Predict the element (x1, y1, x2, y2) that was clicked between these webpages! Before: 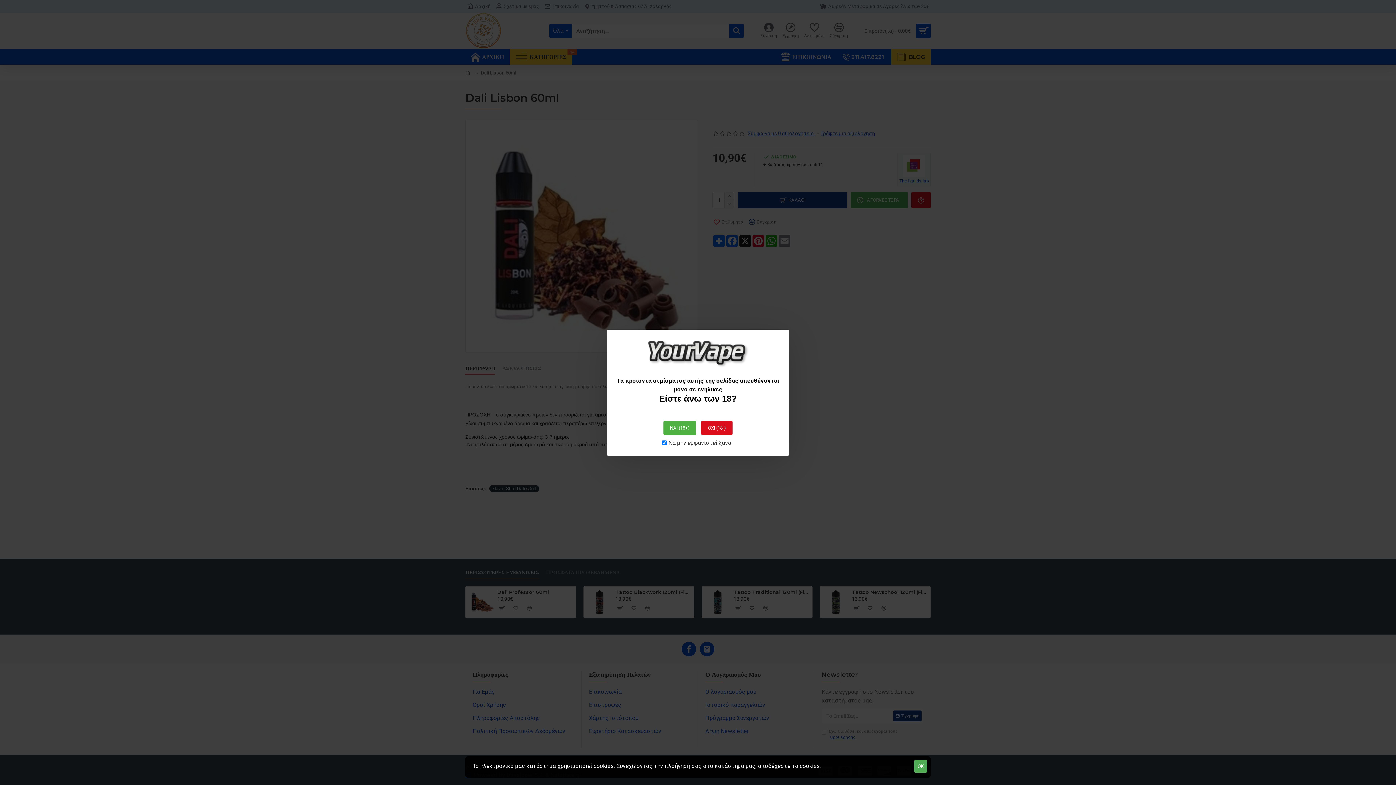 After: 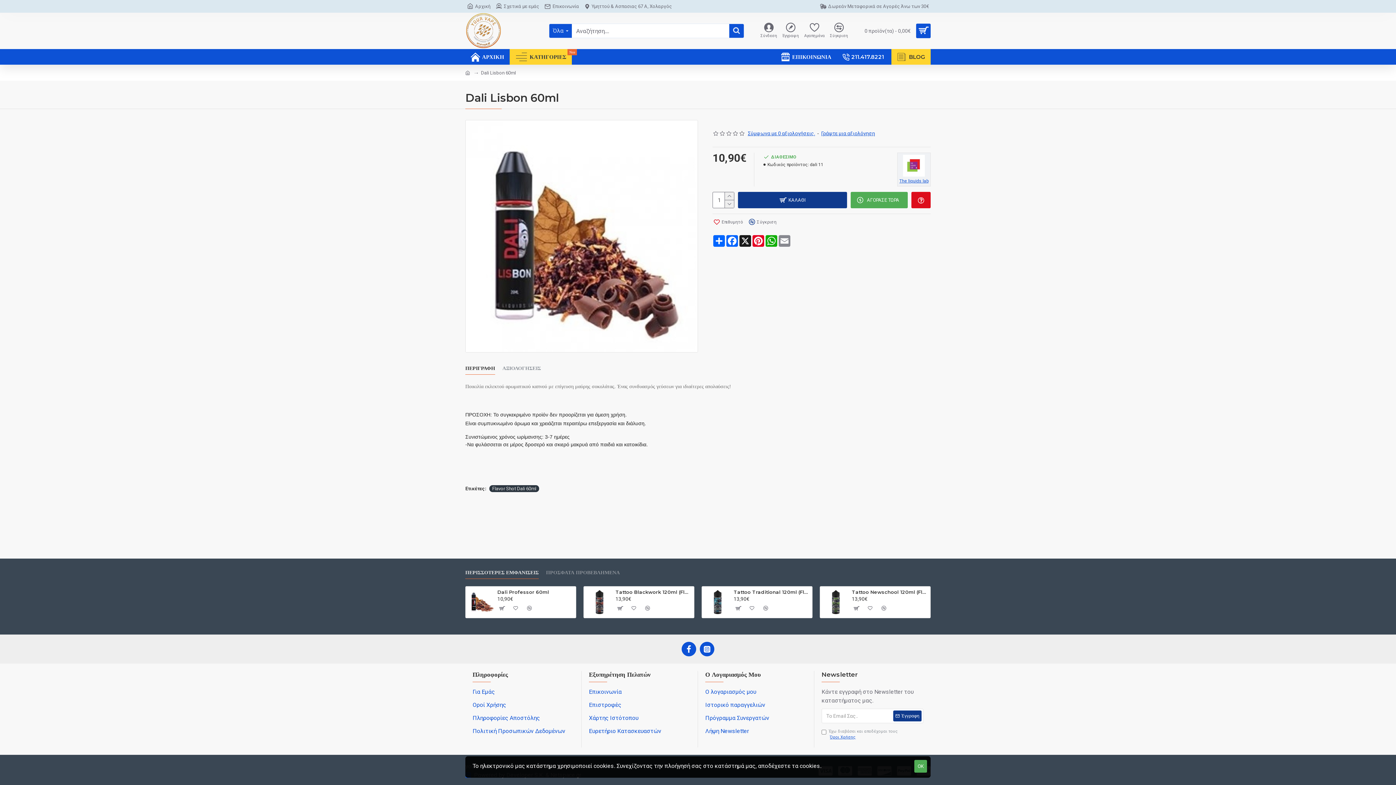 Action: bbox: (663, 420, 696, 435) label: ΝΑΙ (18+)